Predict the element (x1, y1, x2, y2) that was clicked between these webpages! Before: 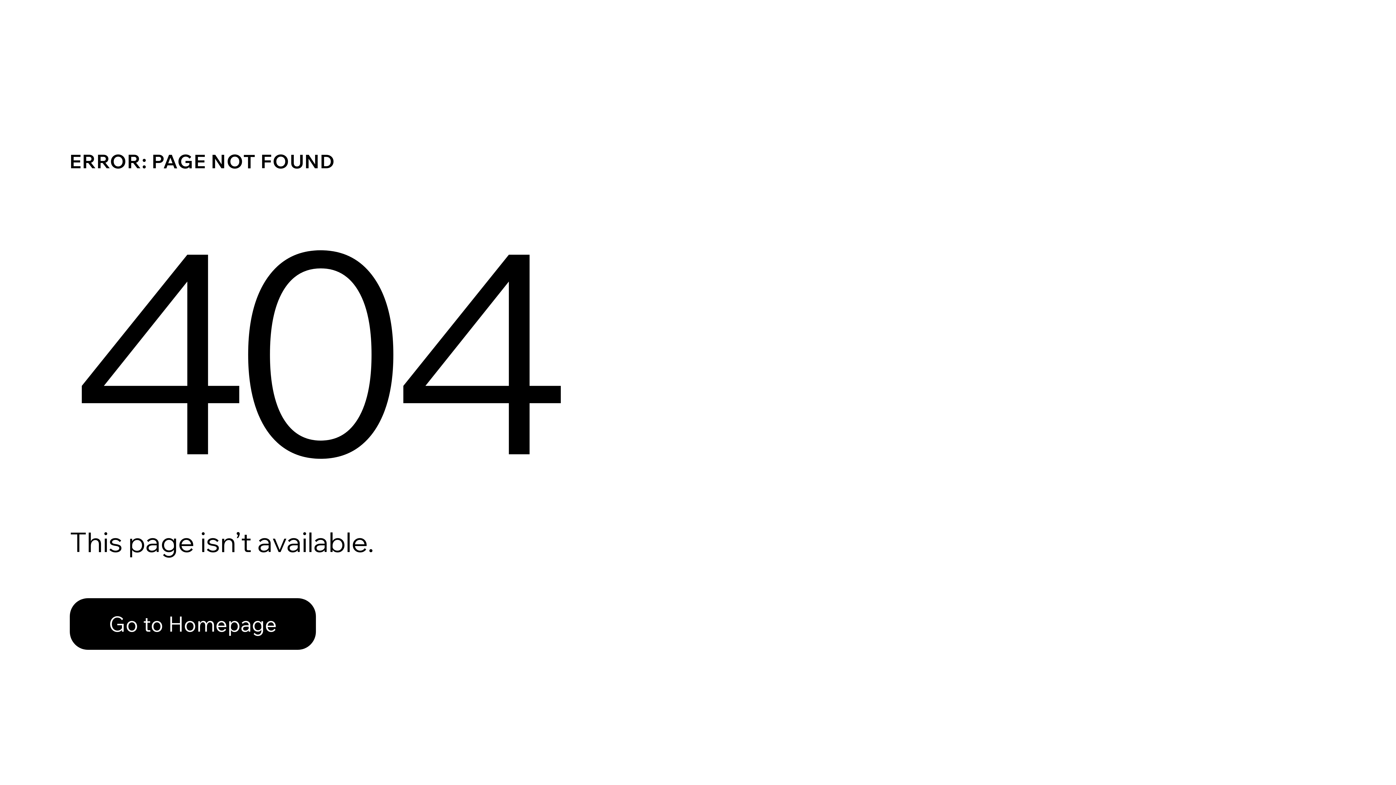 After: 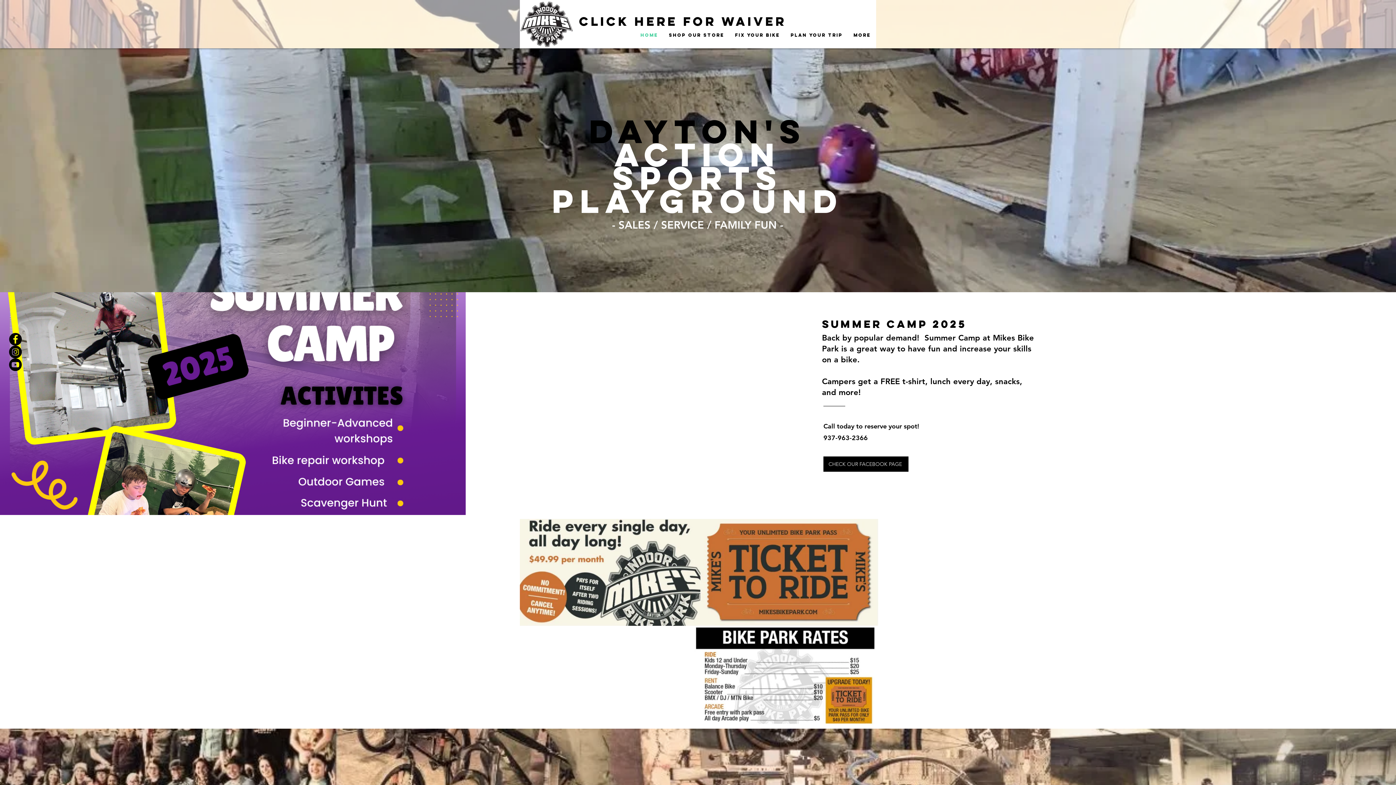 Action: bbox: (69, 598, 316, 650) label: Go to Homepage